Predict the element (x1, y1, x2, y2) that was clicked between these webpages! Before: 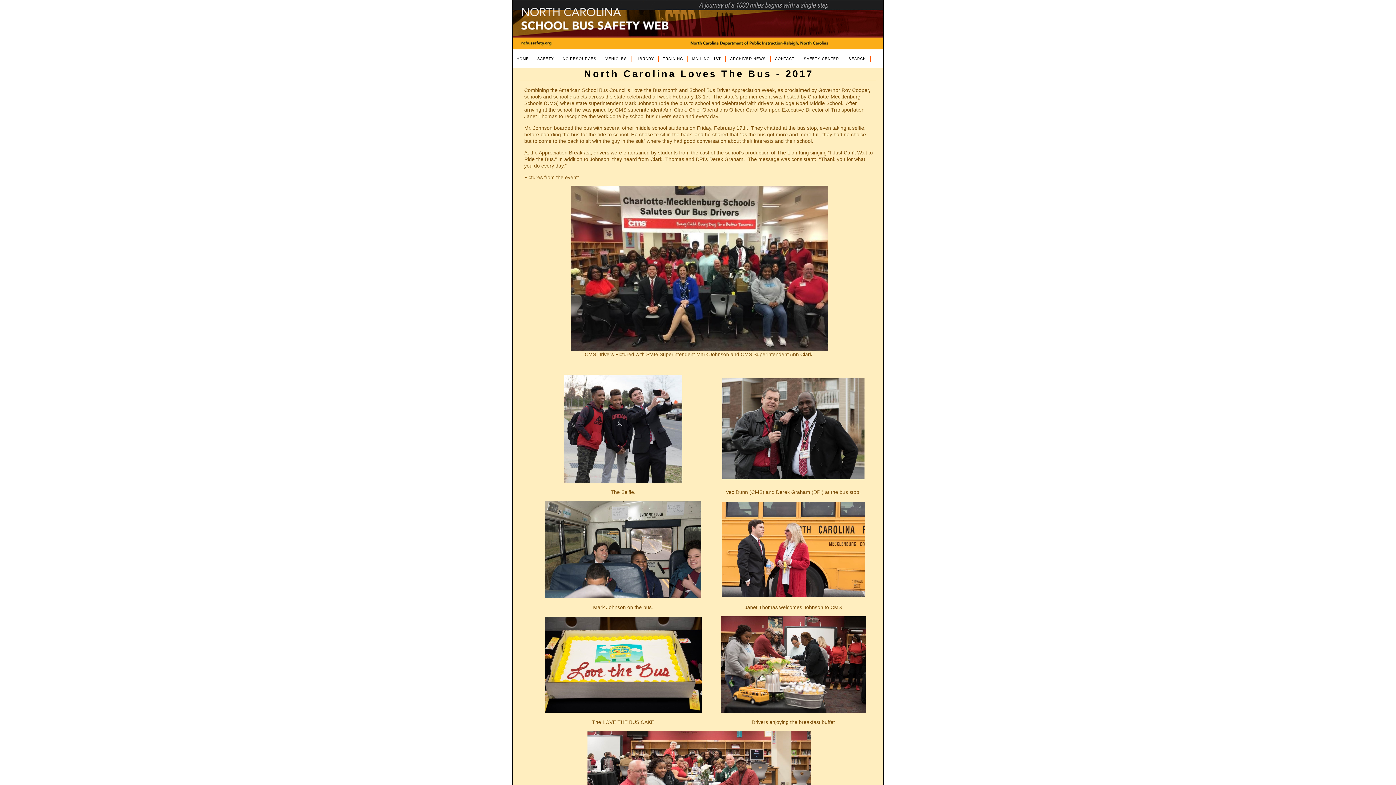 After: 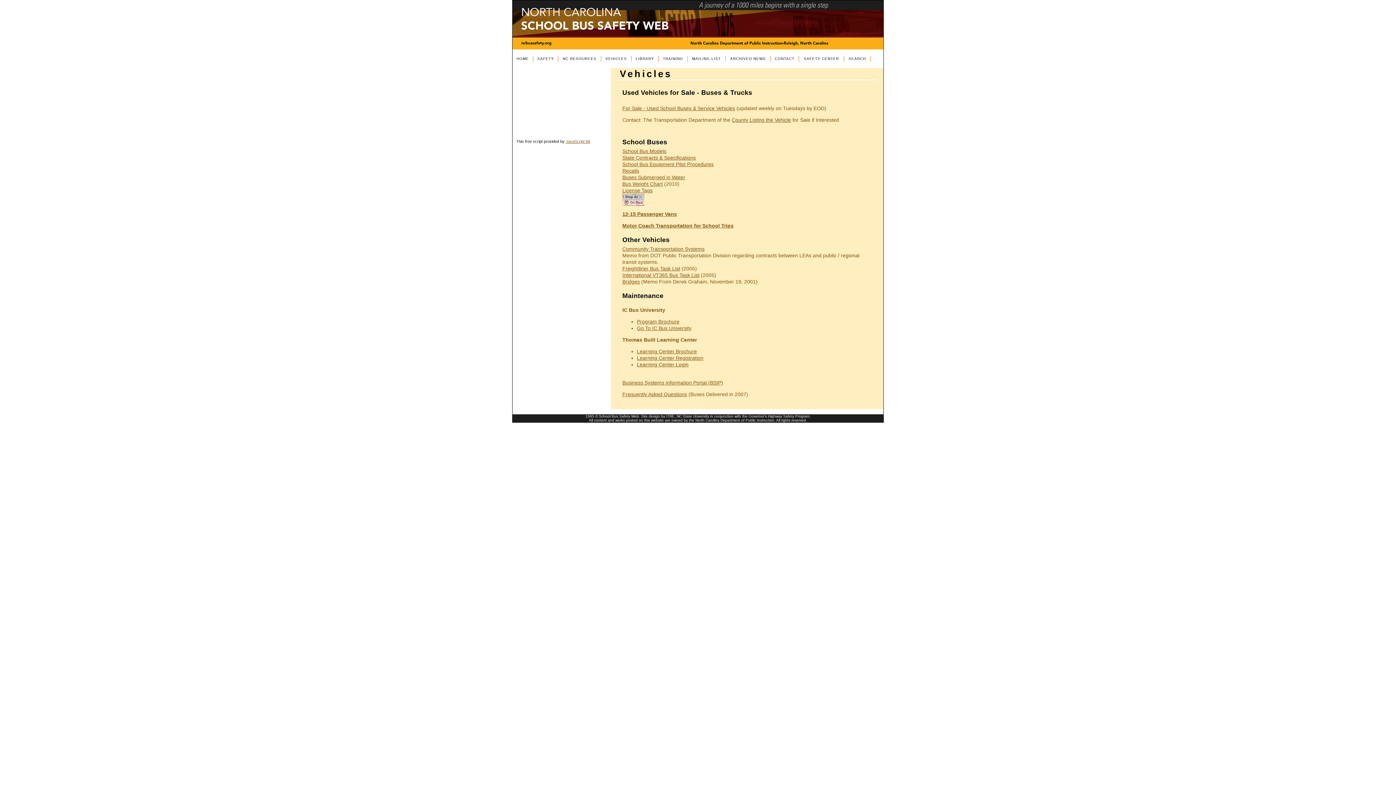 Action: bbox: (601, 56, 631, 61) label: VEHICLES